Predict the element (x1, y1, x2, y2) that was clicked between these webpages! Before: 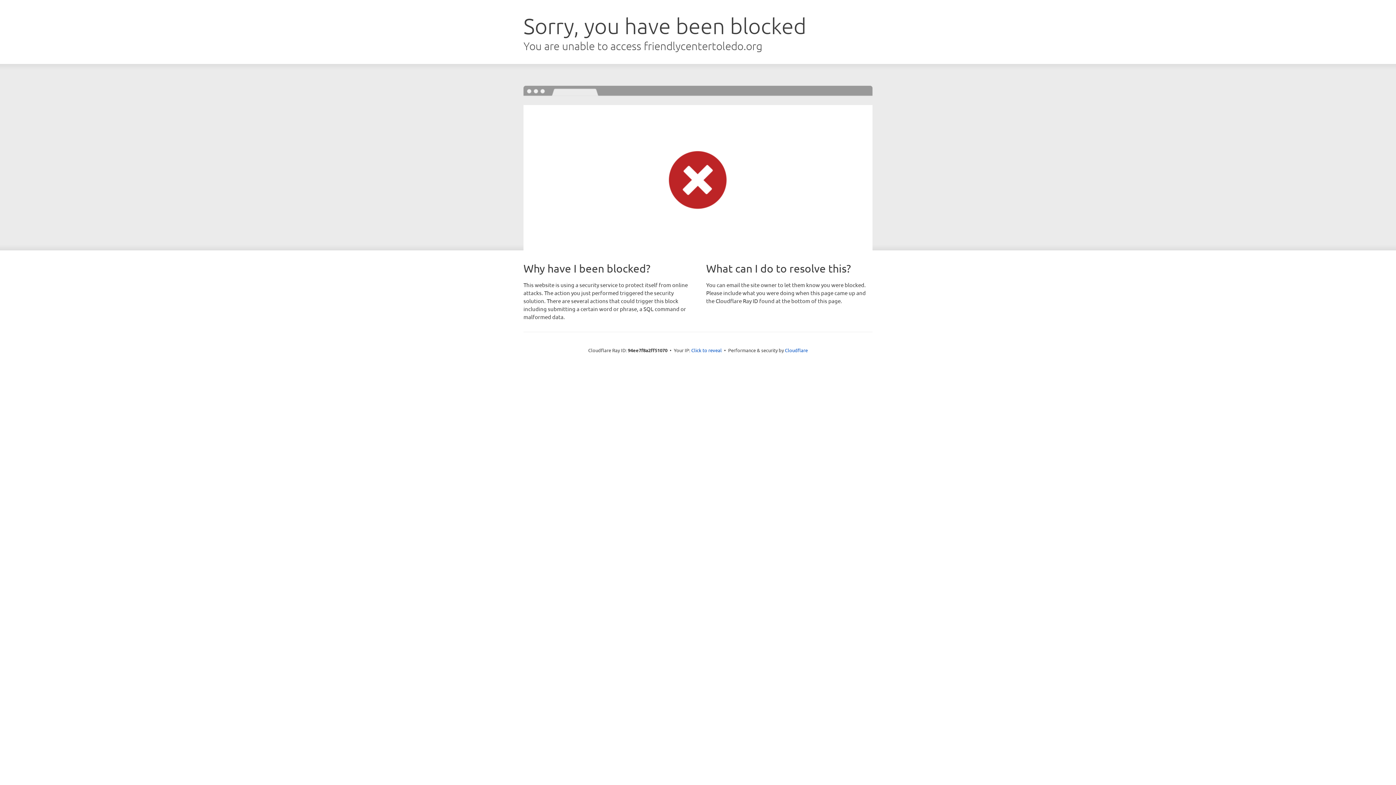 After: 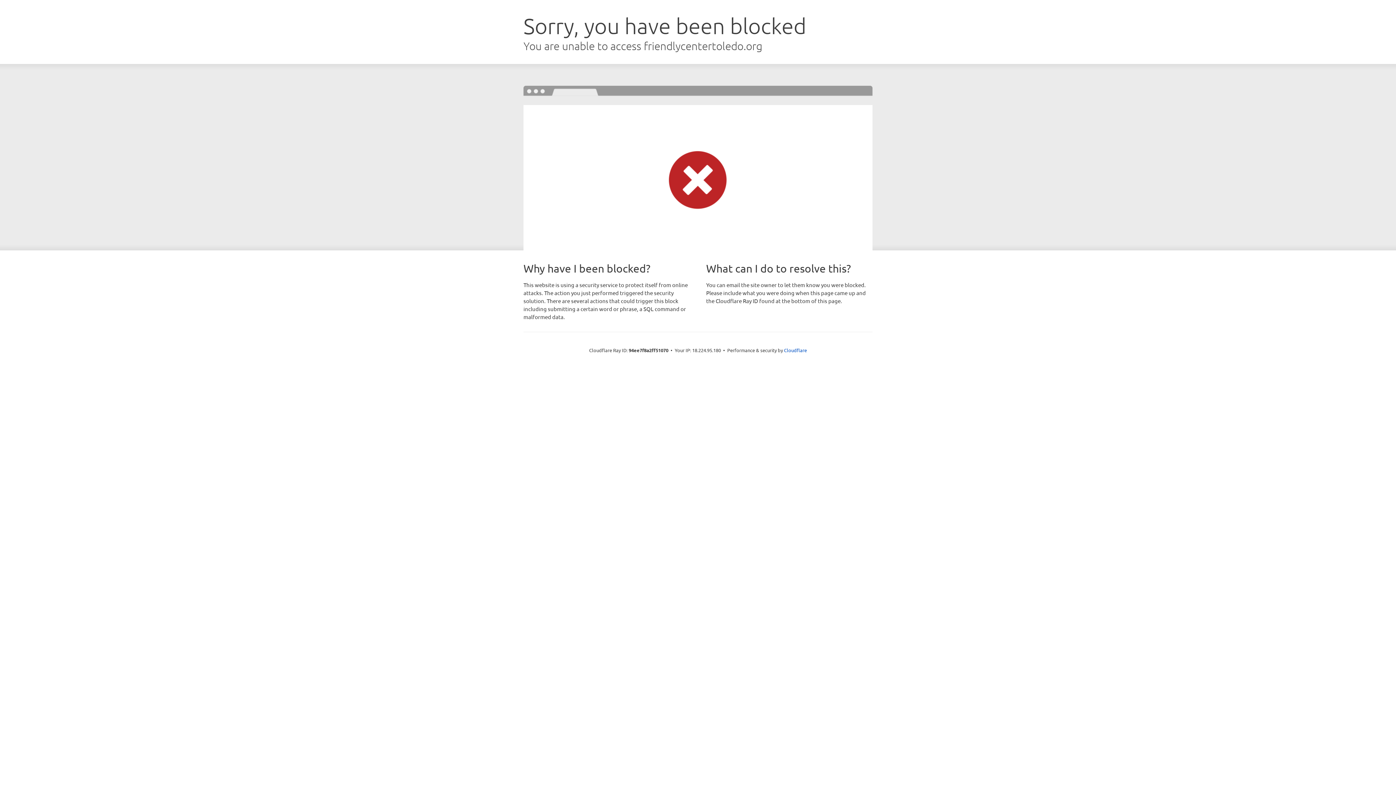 Action: label: Click to reveal bbox: (691, 346, 722, 353)